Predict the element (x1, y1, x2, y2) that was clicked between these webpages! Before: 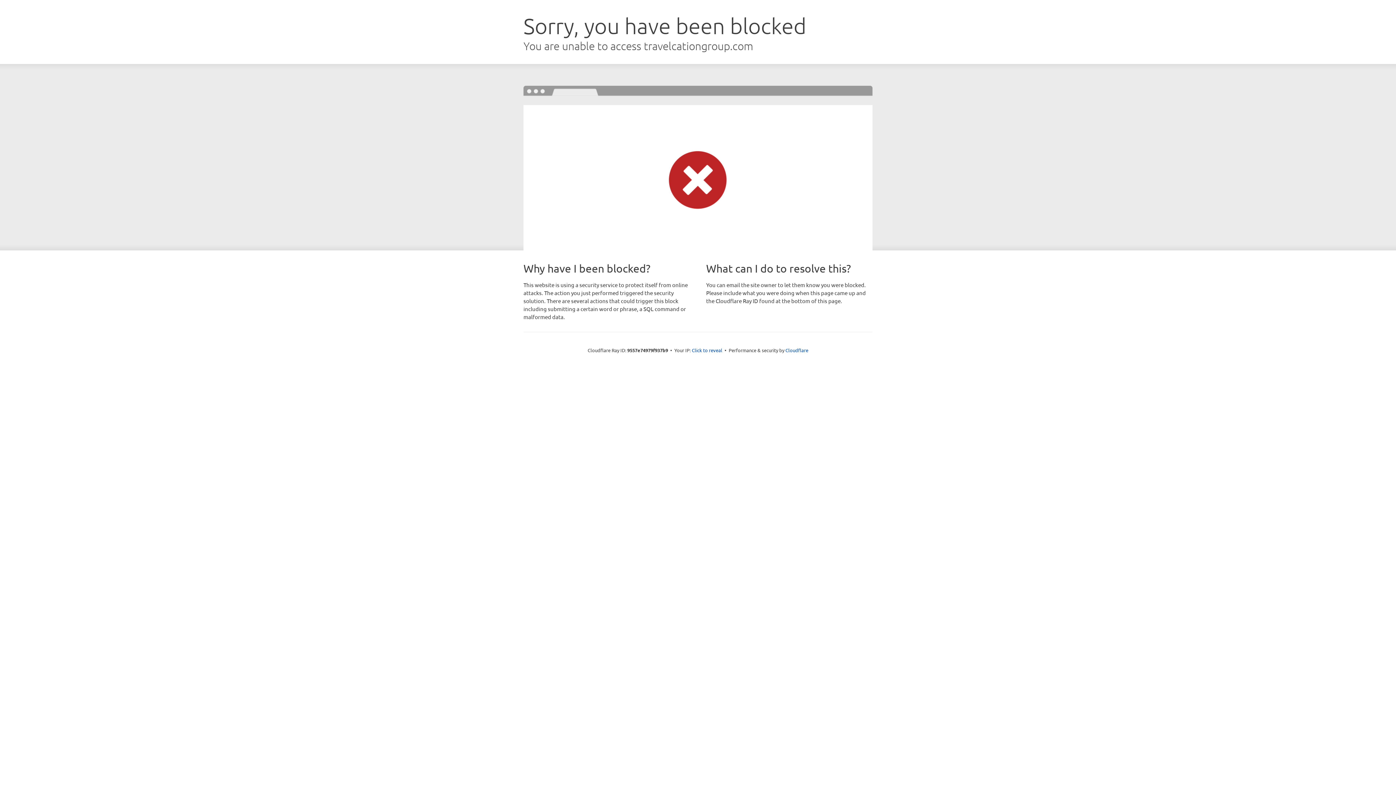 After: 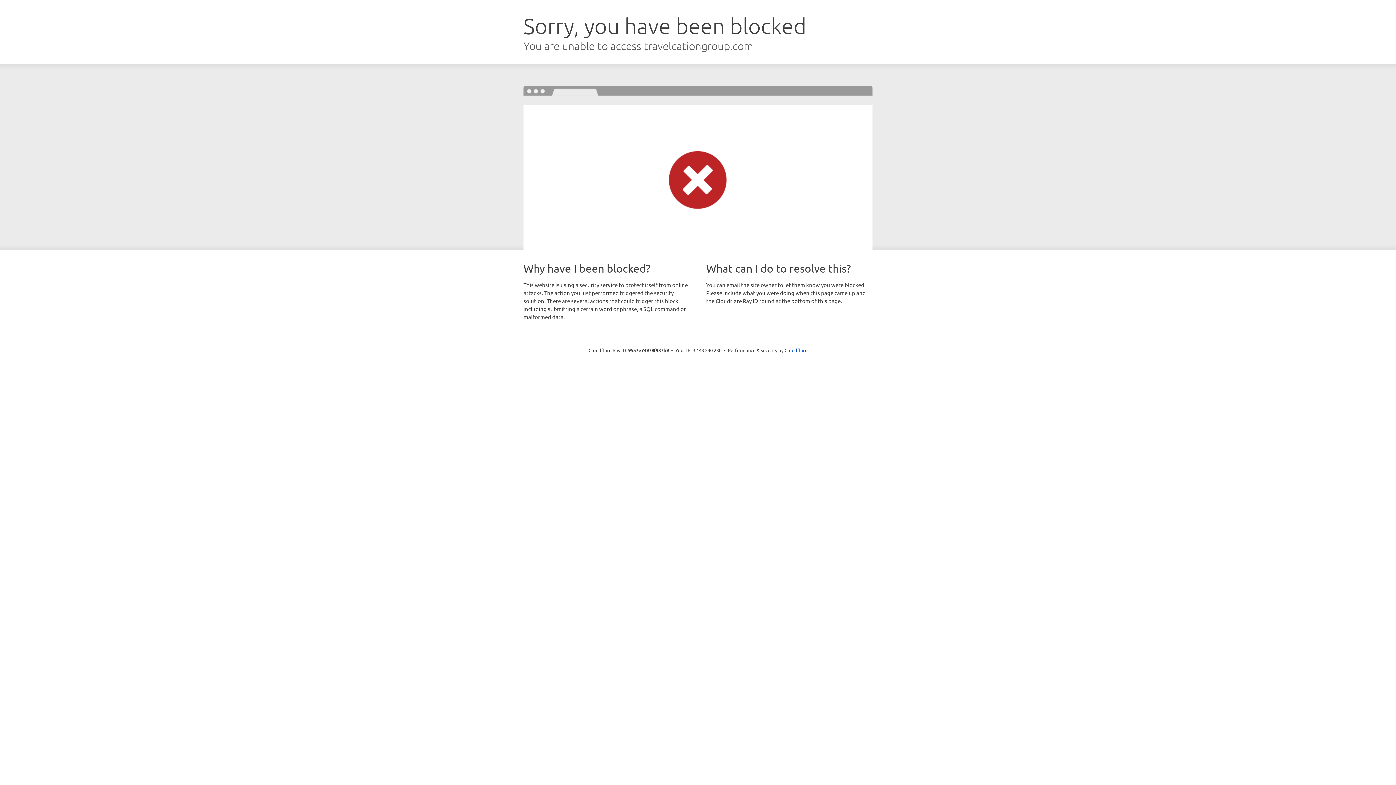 Action: bbox: (692, 346, 722, 353) label: Click to reveal